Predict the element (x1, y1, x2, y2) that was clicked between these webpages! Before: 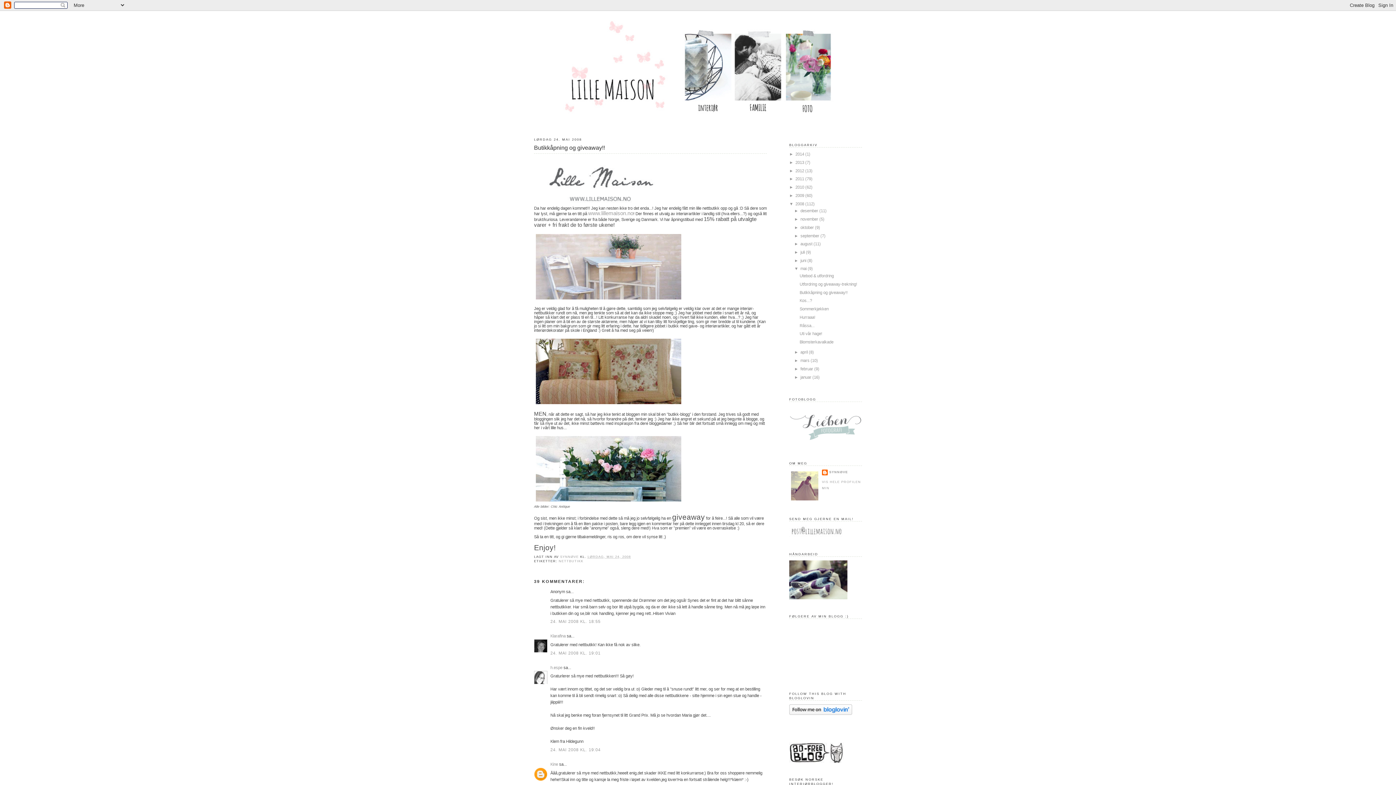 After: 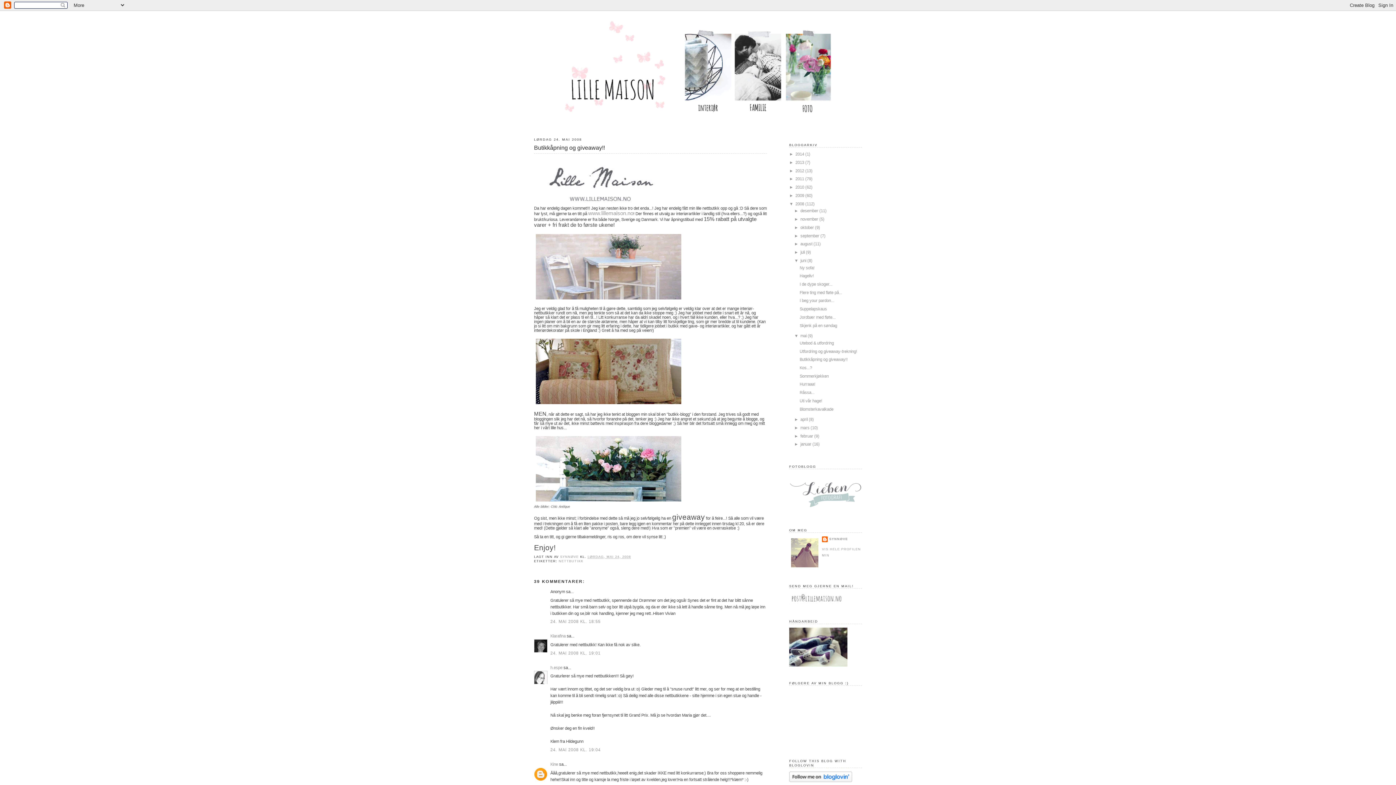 Action: bbox: (794, 258, 800, 262) label: ►  